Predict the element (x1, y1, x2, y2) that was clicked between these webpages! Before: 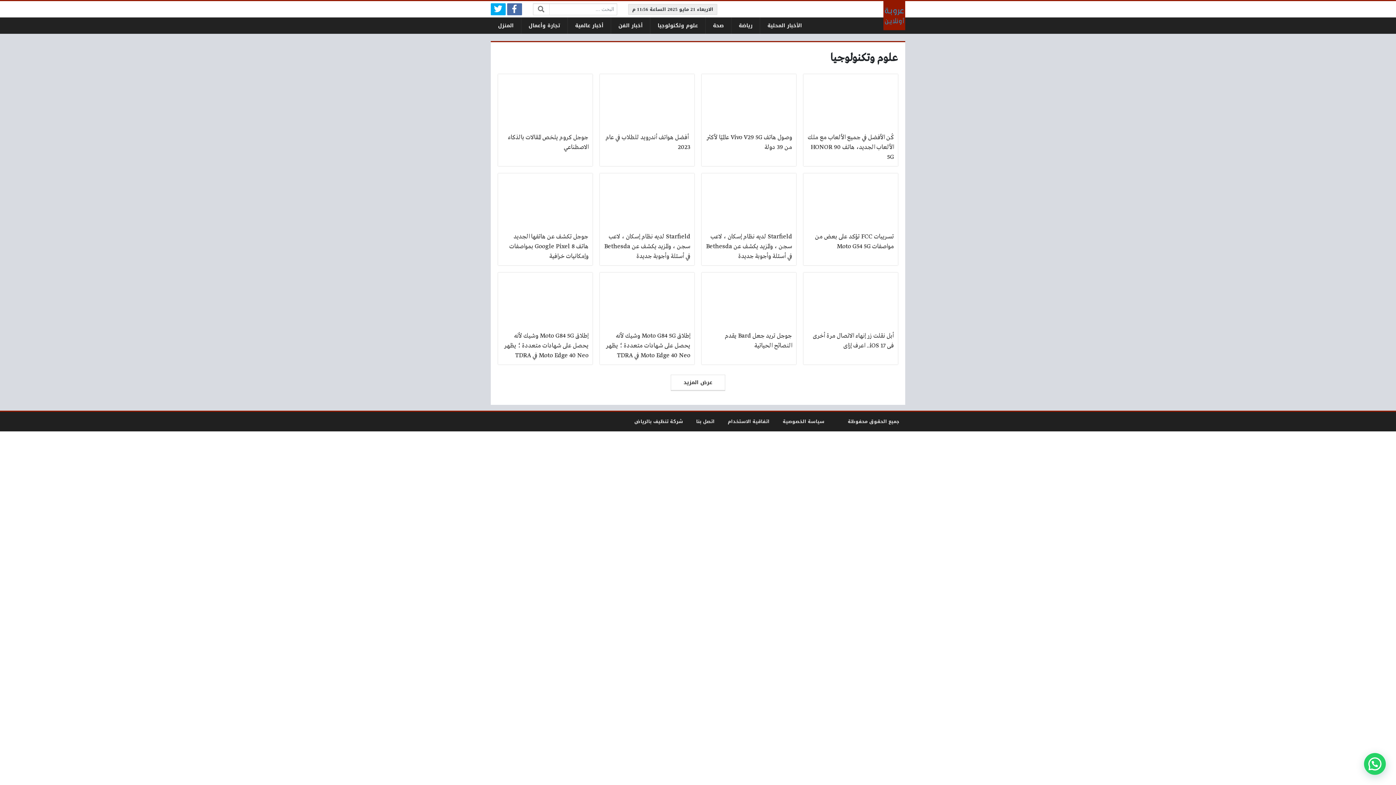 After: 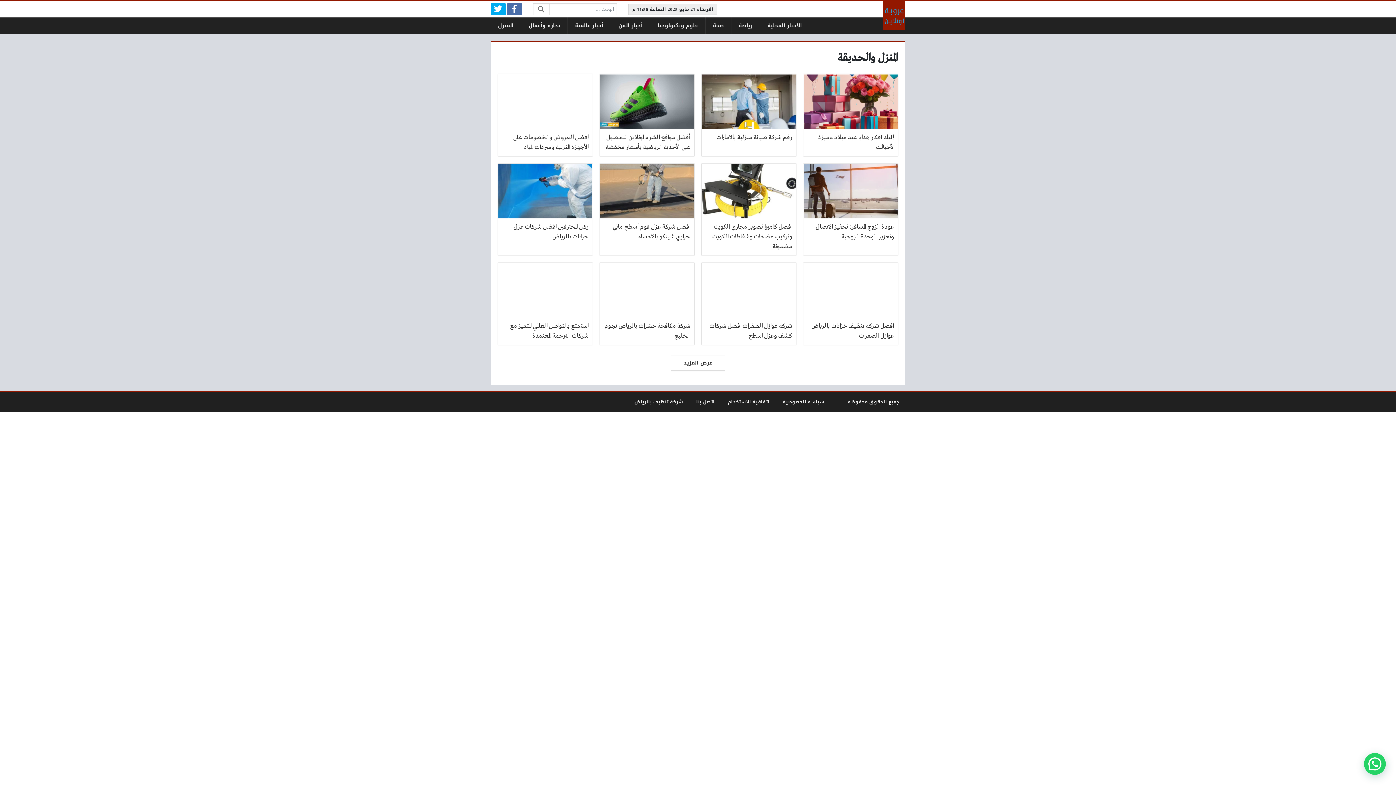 Action: label: المنزل bbox: (490, 17, 521, 33)